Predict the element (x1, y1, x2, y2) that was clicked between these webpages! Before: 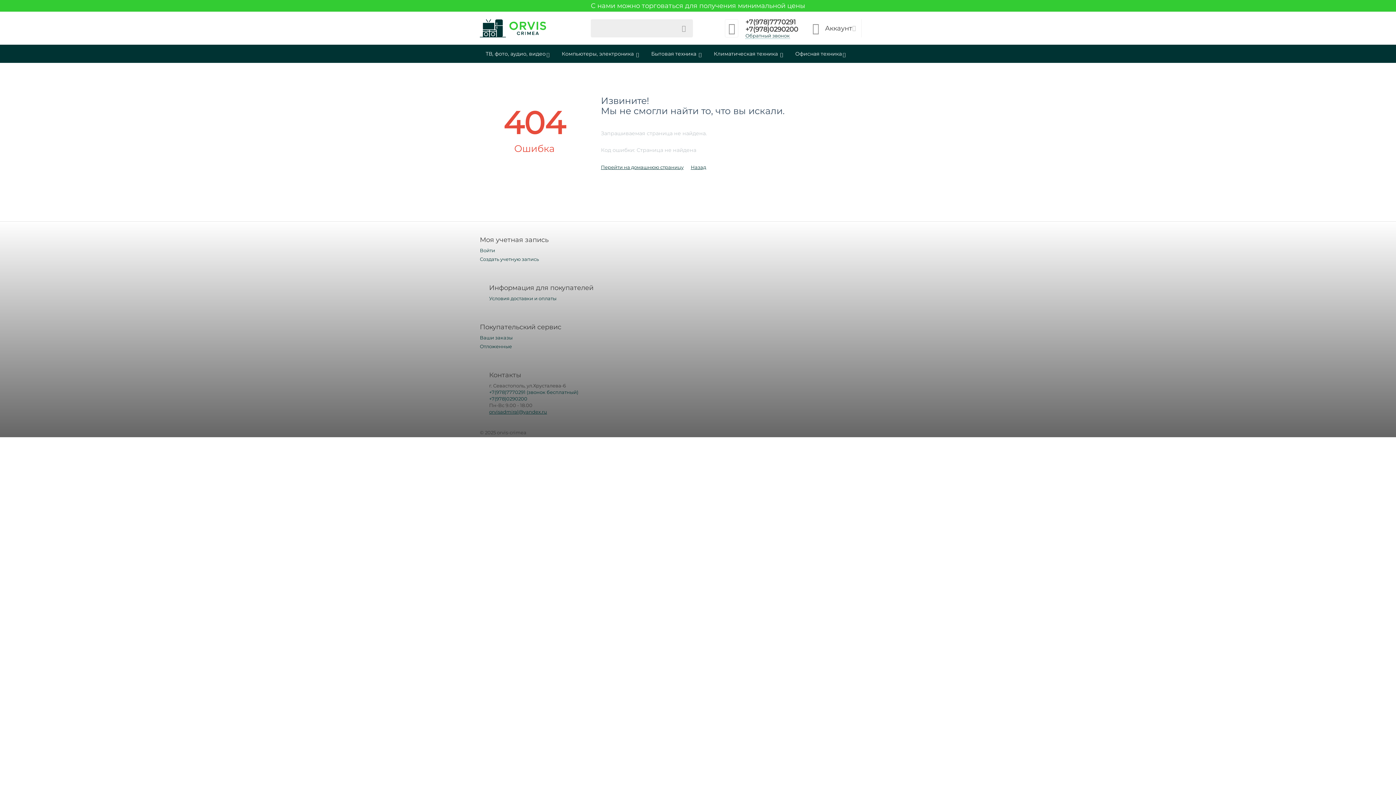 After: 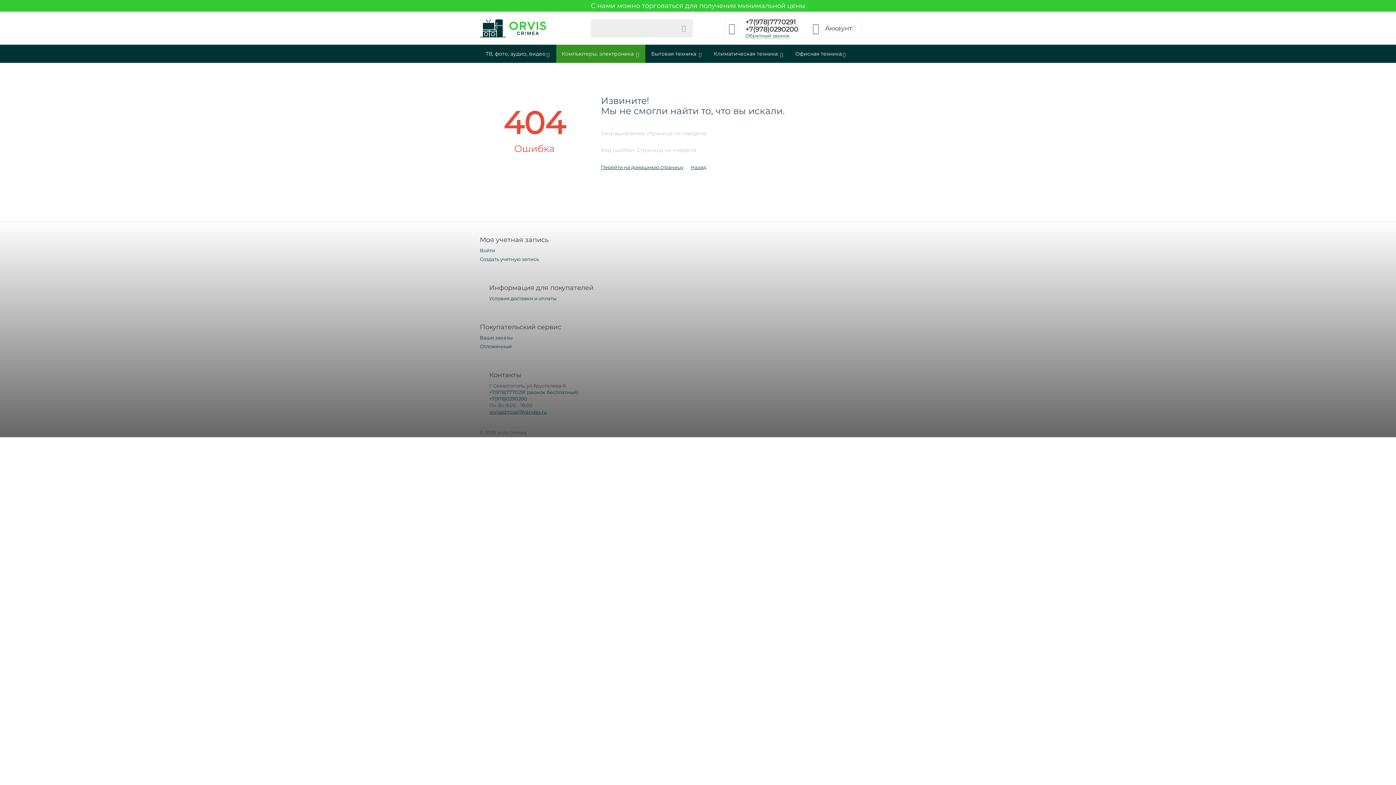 Action: label: Компьютеры, электроника  bbox: (556, 44, 645, 62)